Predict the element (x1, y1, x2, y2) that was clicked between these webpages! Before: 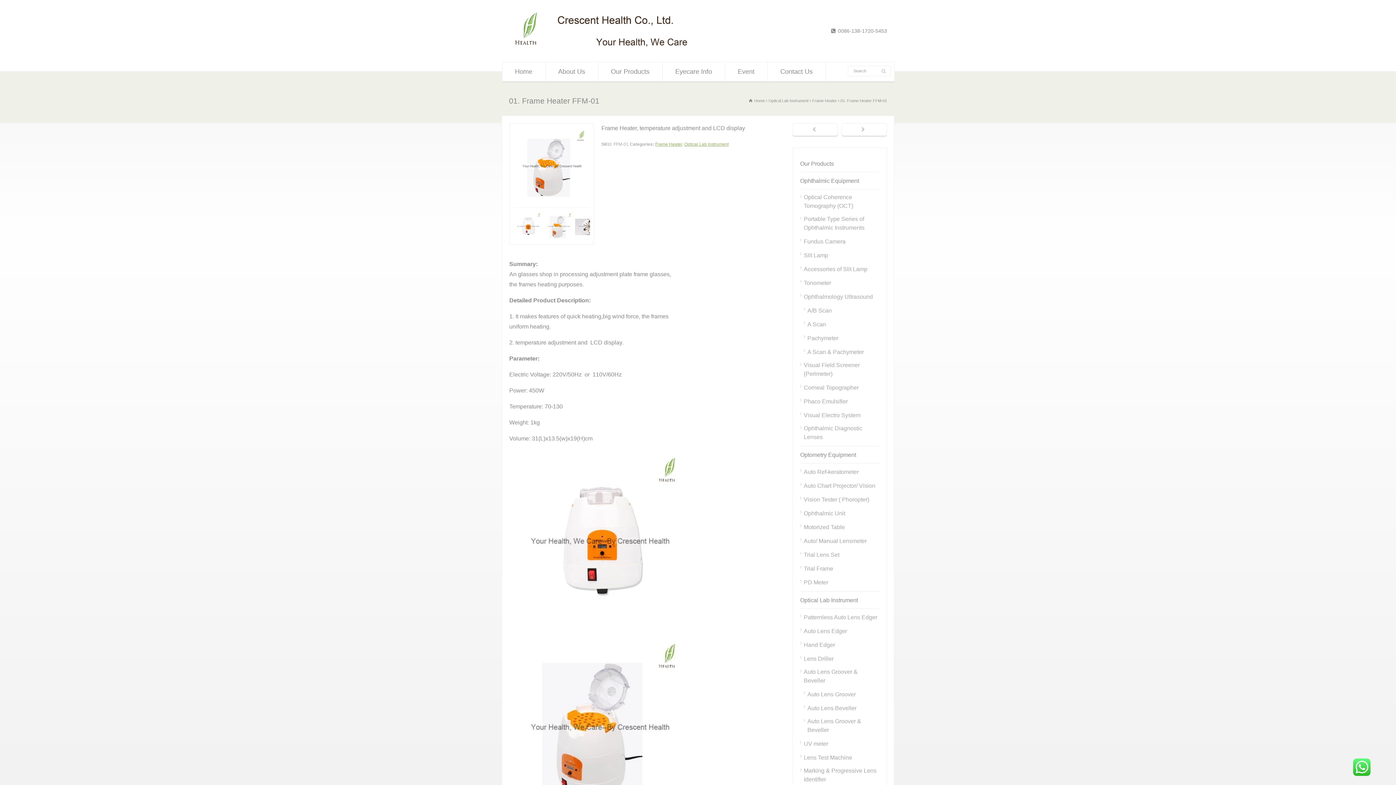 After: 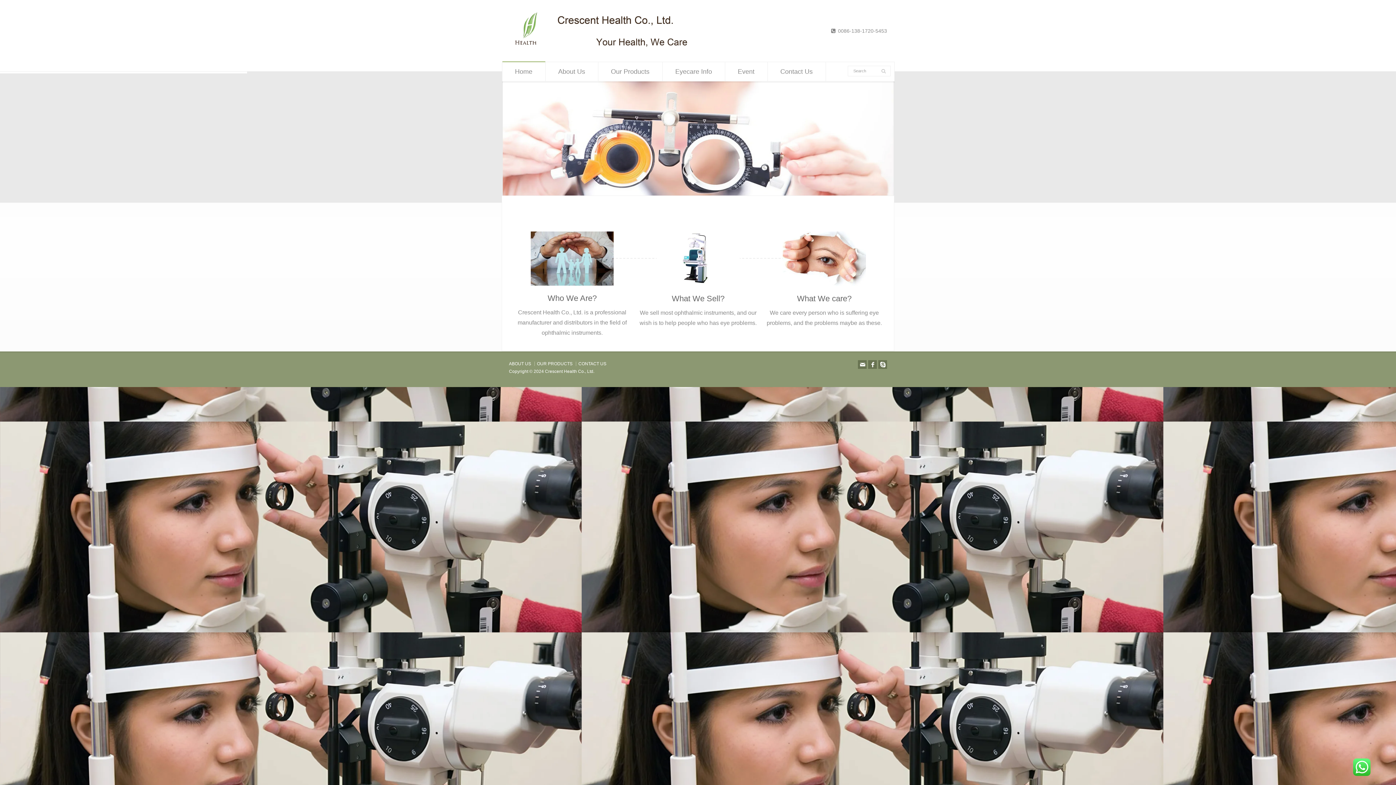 Action: label: Home bbox: (502, 62, 545, 81)